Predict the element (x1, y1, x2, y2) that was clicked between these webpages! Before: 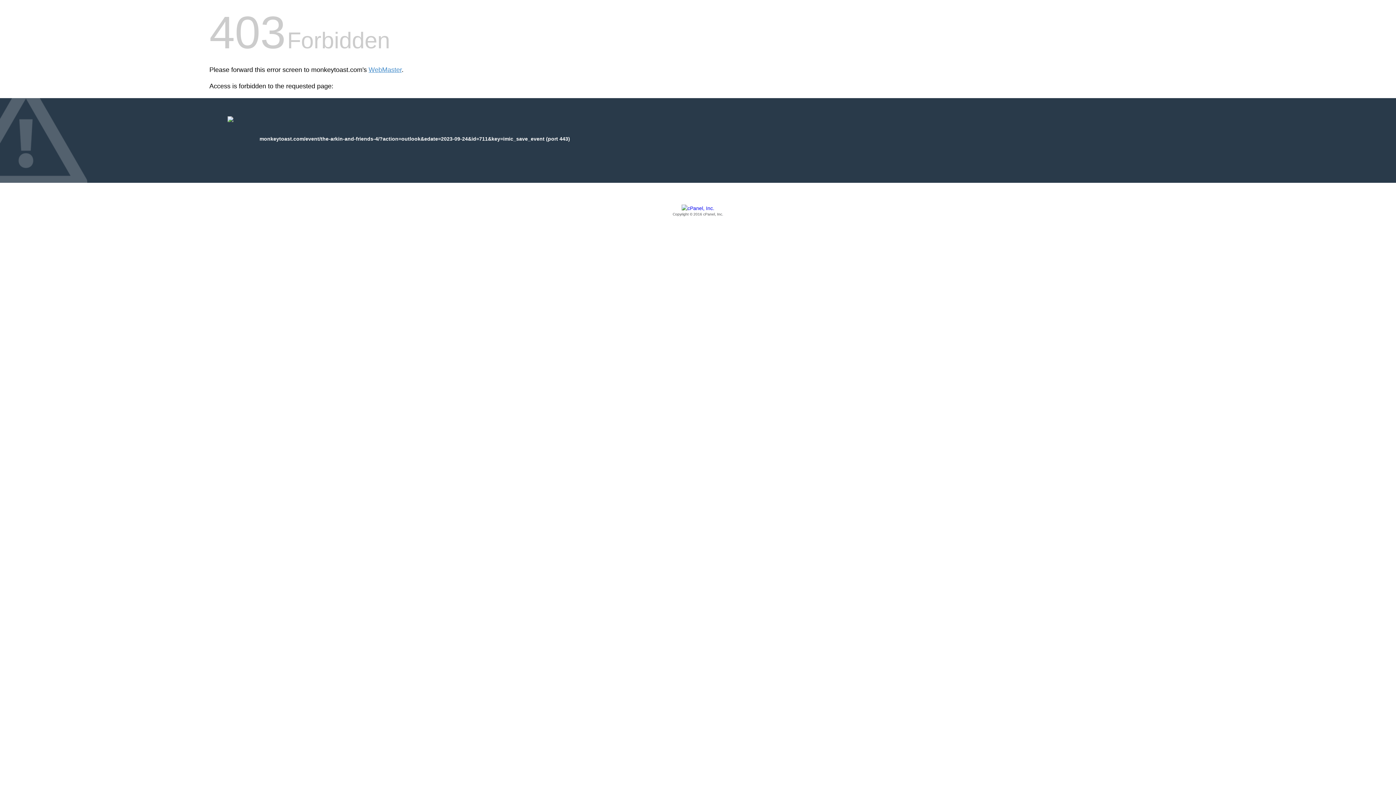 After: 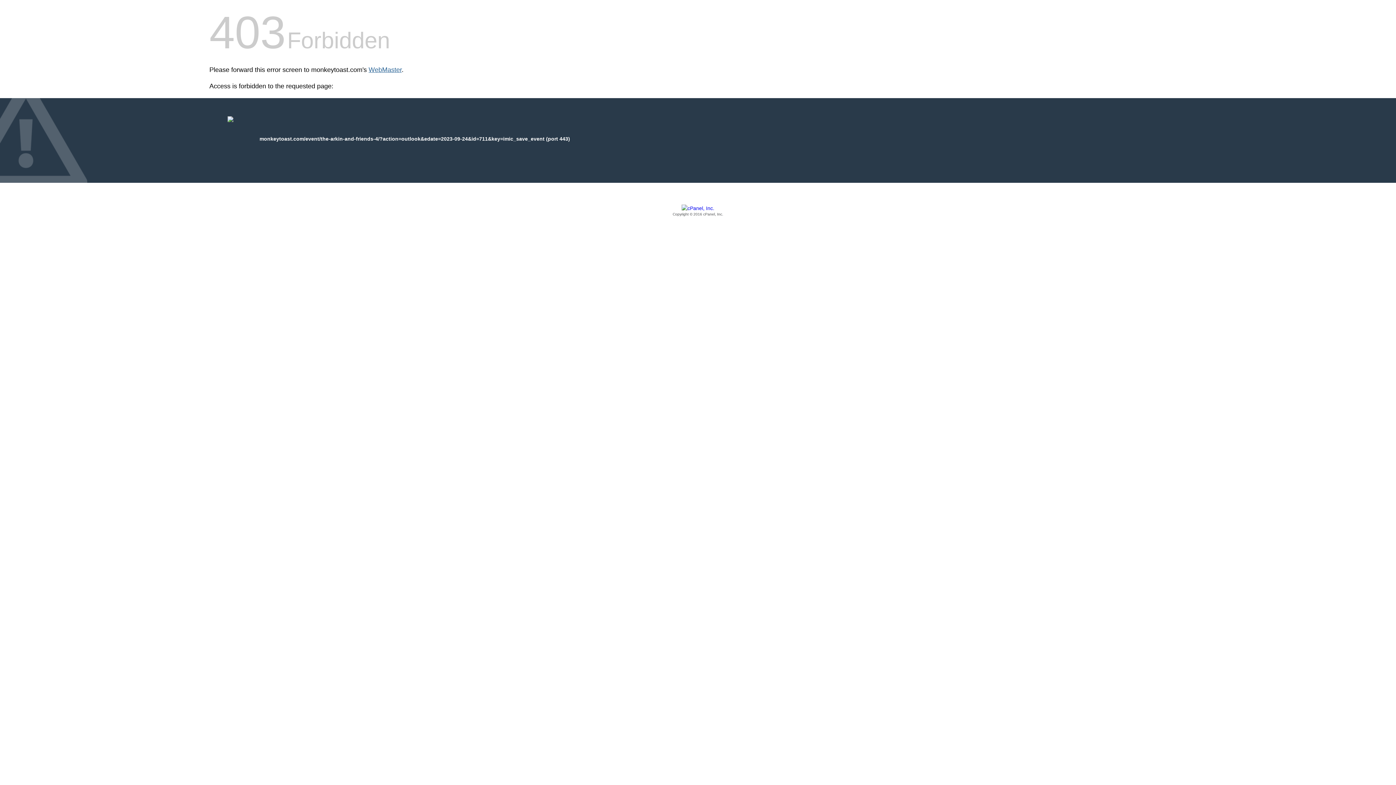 Action: label: WebMaster bbox: (368, 66, 401, 73)